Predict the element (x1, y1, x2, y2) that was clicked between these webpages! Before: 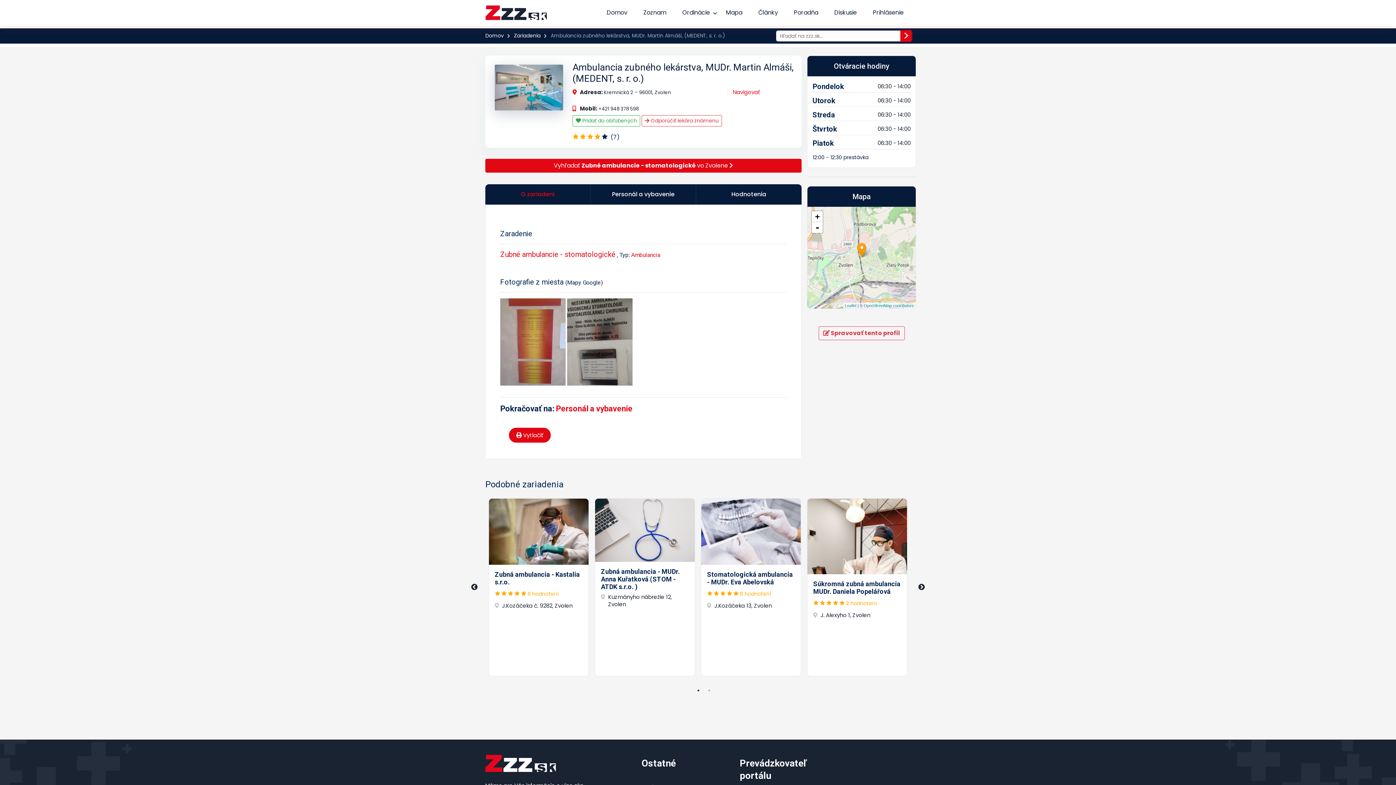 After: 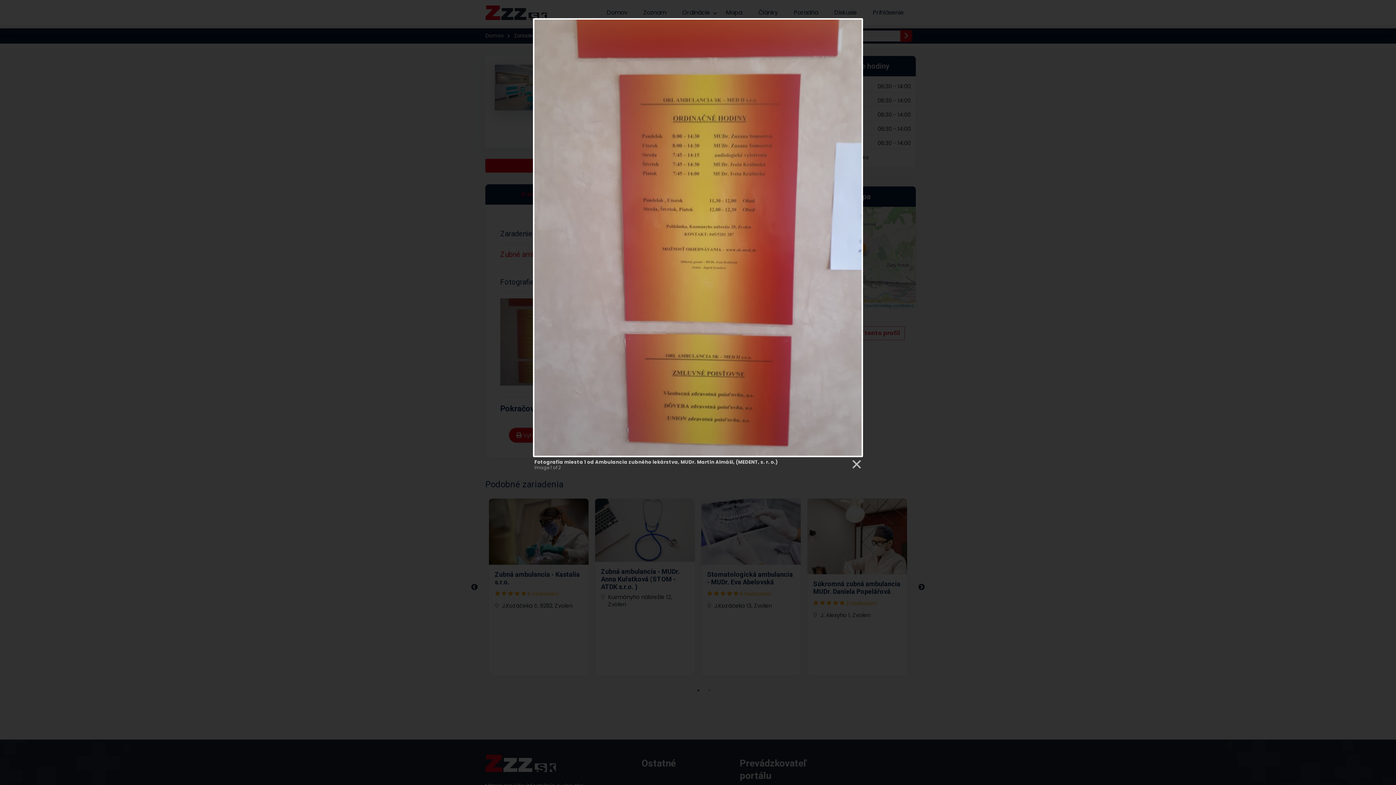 Action: bbox: (500, 337, 565, 345)